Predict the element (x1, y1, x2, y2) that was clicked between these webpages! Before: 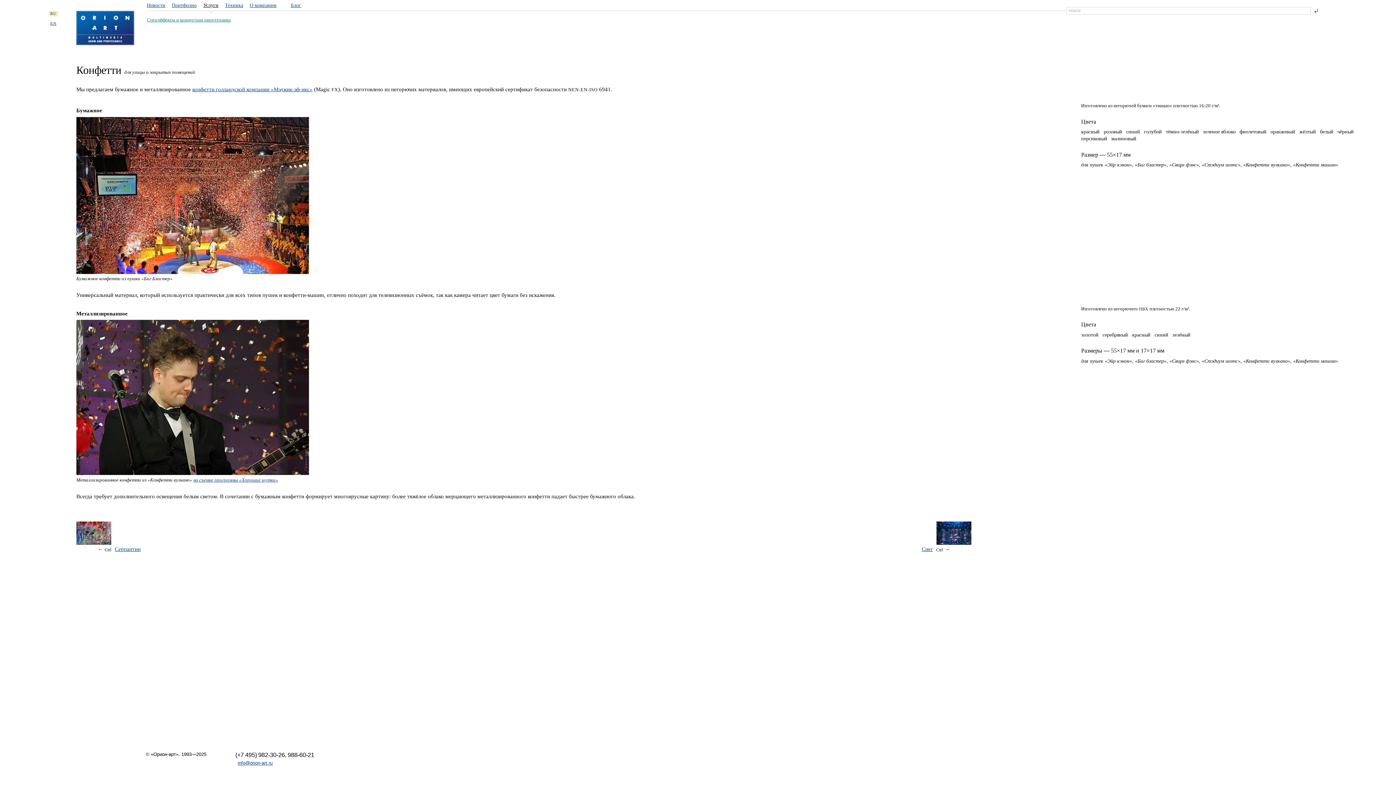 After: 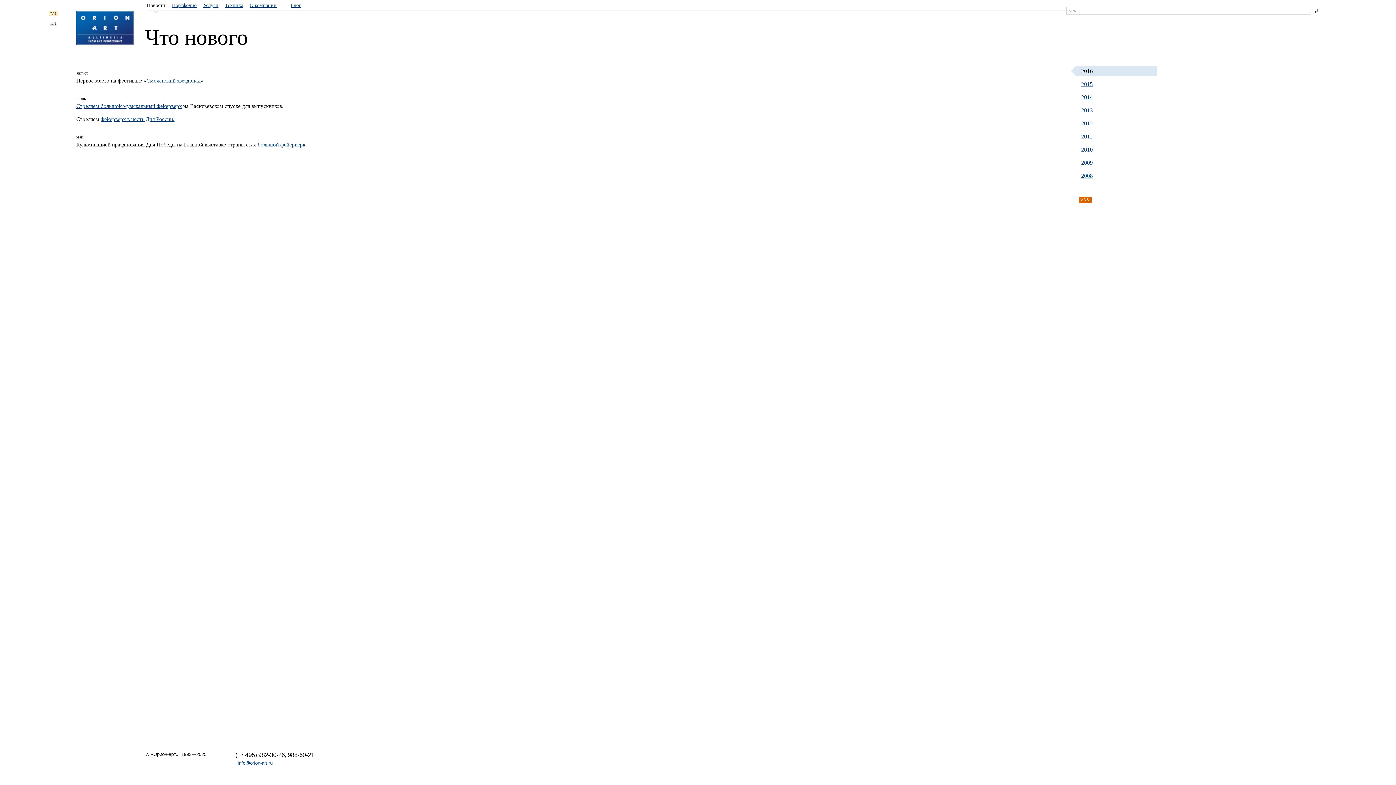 Action: label: Новости bbox: (146, 2, 165, 8)